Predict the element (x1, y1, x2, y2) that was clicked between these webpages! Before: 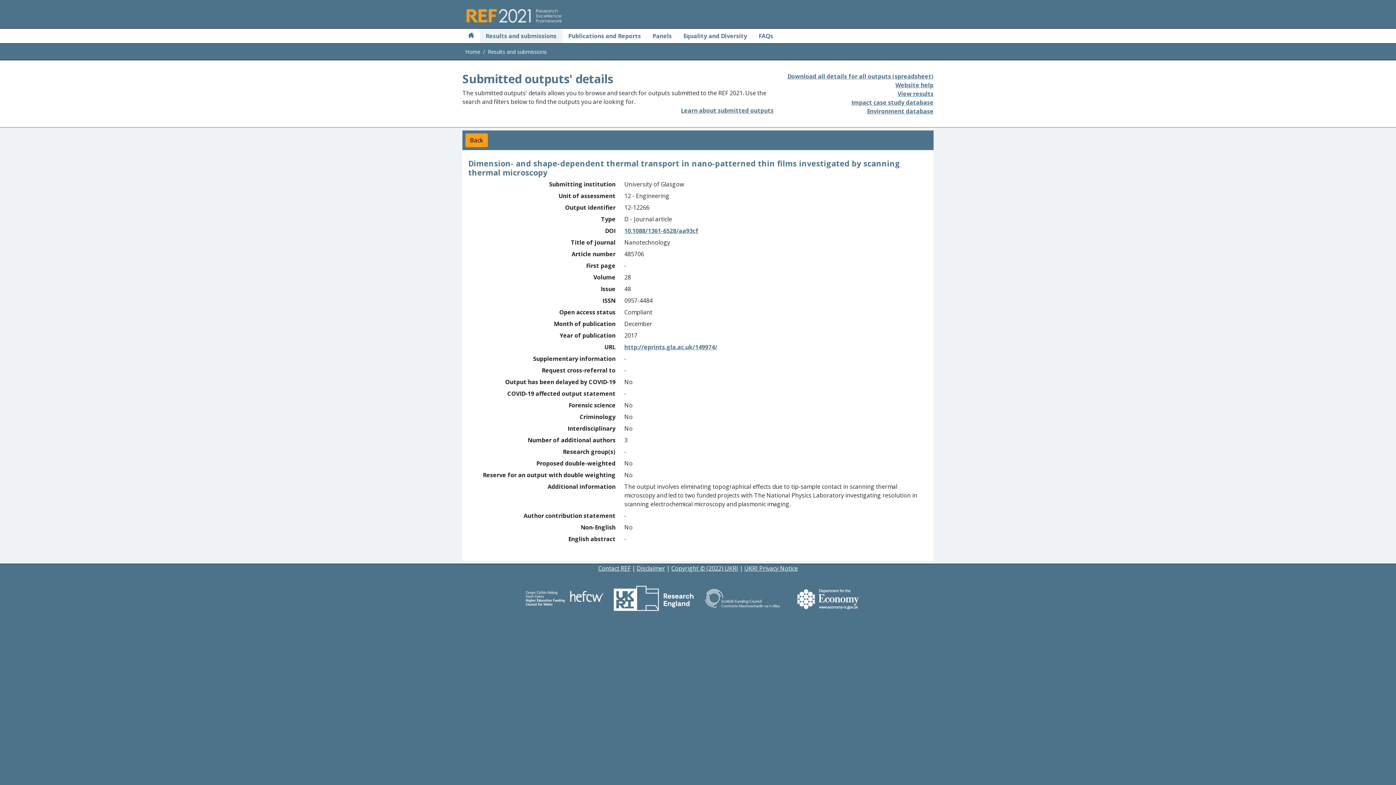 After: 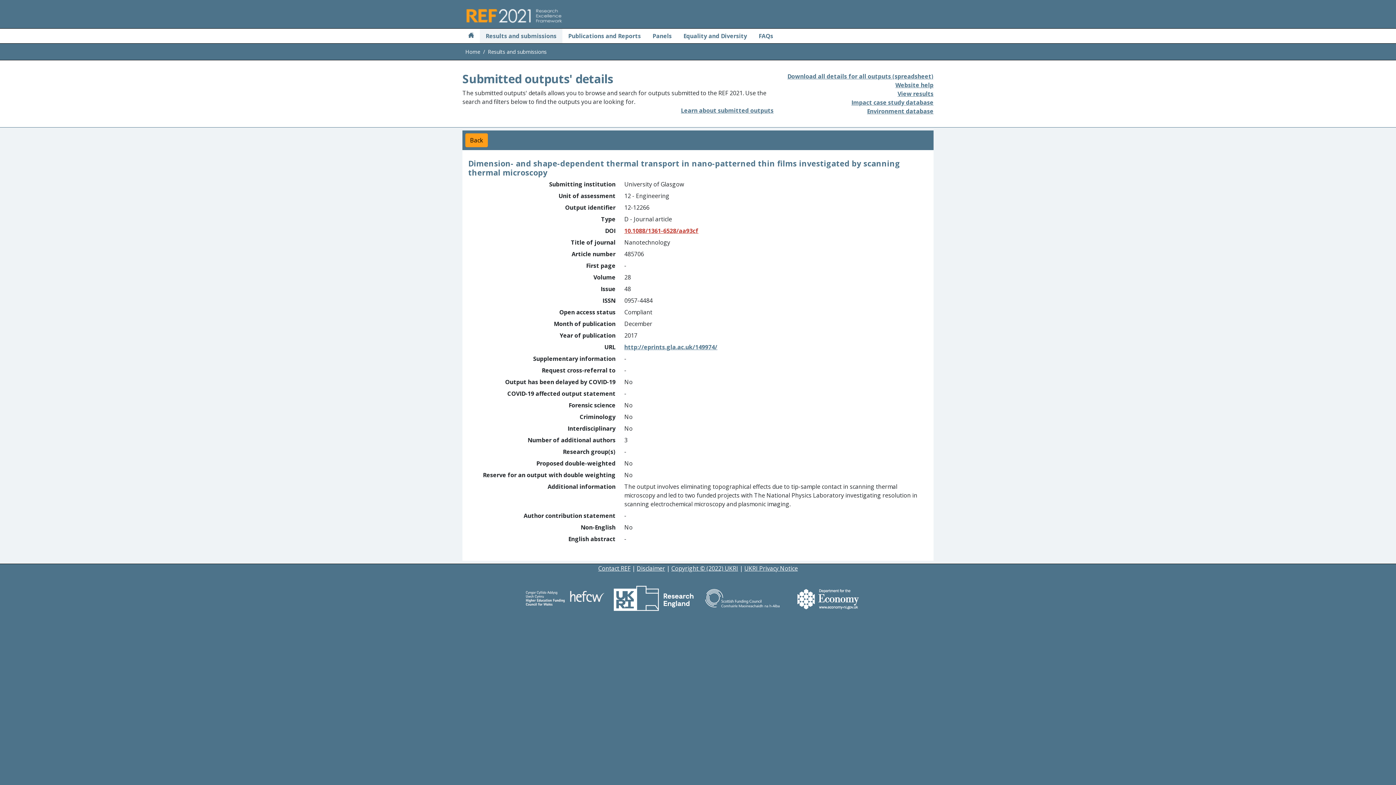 Action: label: 10.1088/1361-6528/aa93cf bbox: (624, 226, 698, 234)